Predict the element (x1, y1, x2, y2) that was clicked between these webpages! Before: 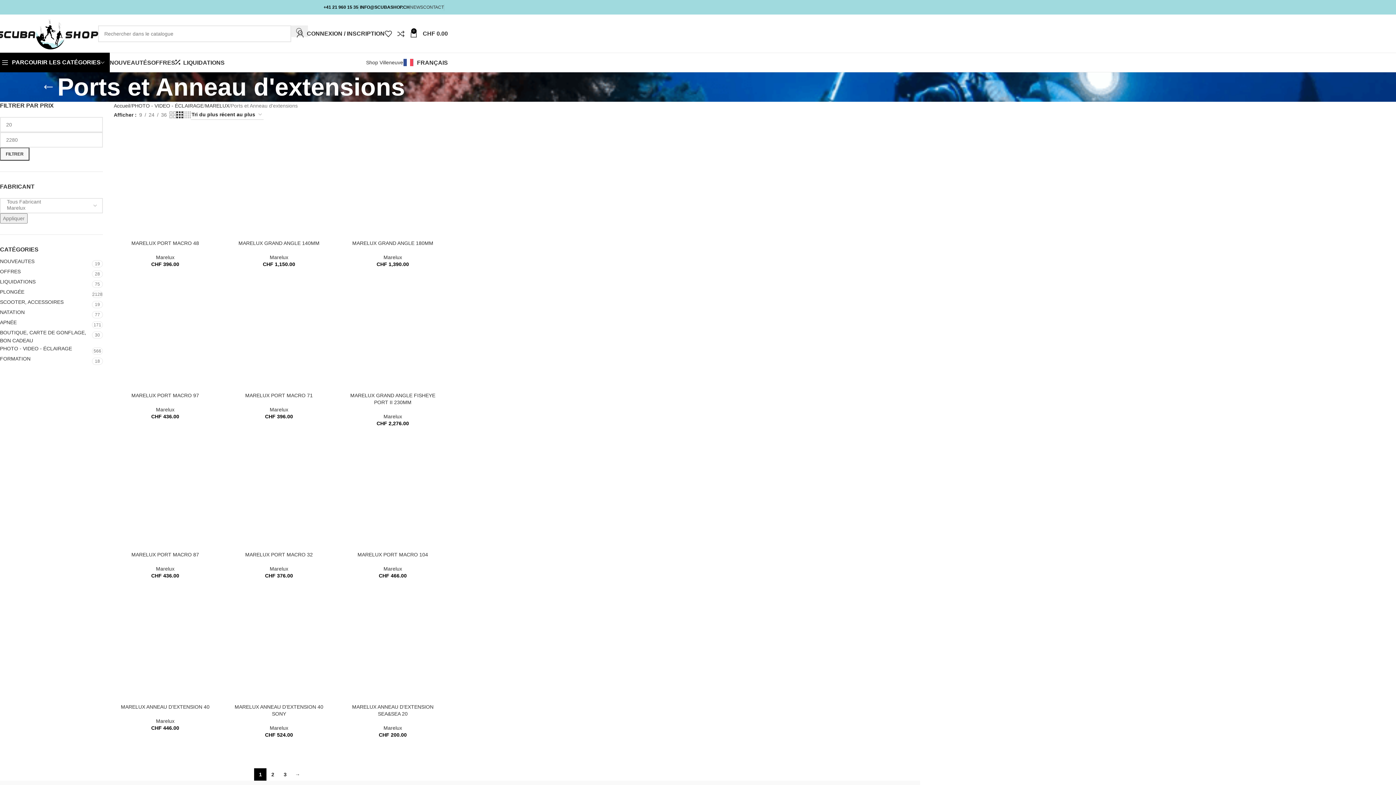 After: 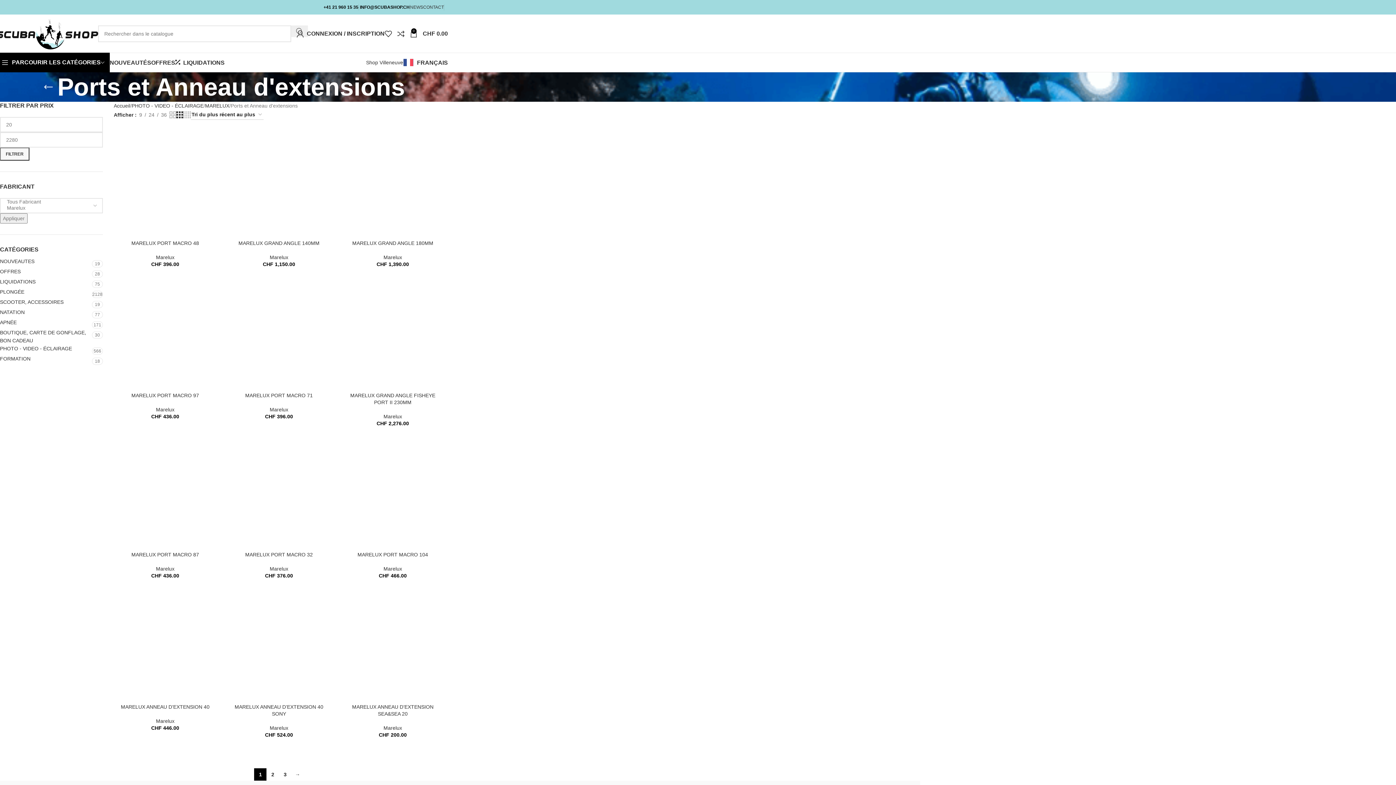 Action: label: Vue de la grille 3 bbox: (176, 110, 183, 119)